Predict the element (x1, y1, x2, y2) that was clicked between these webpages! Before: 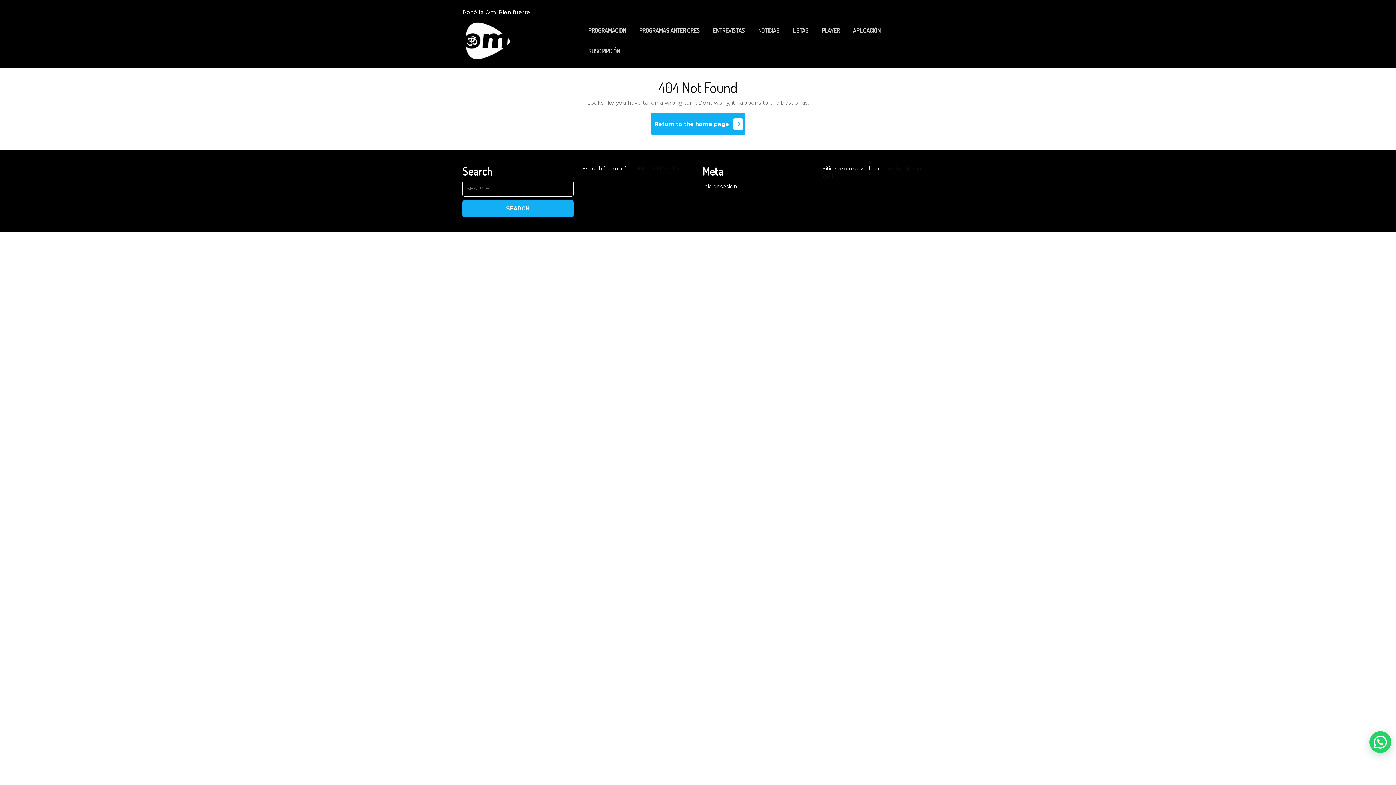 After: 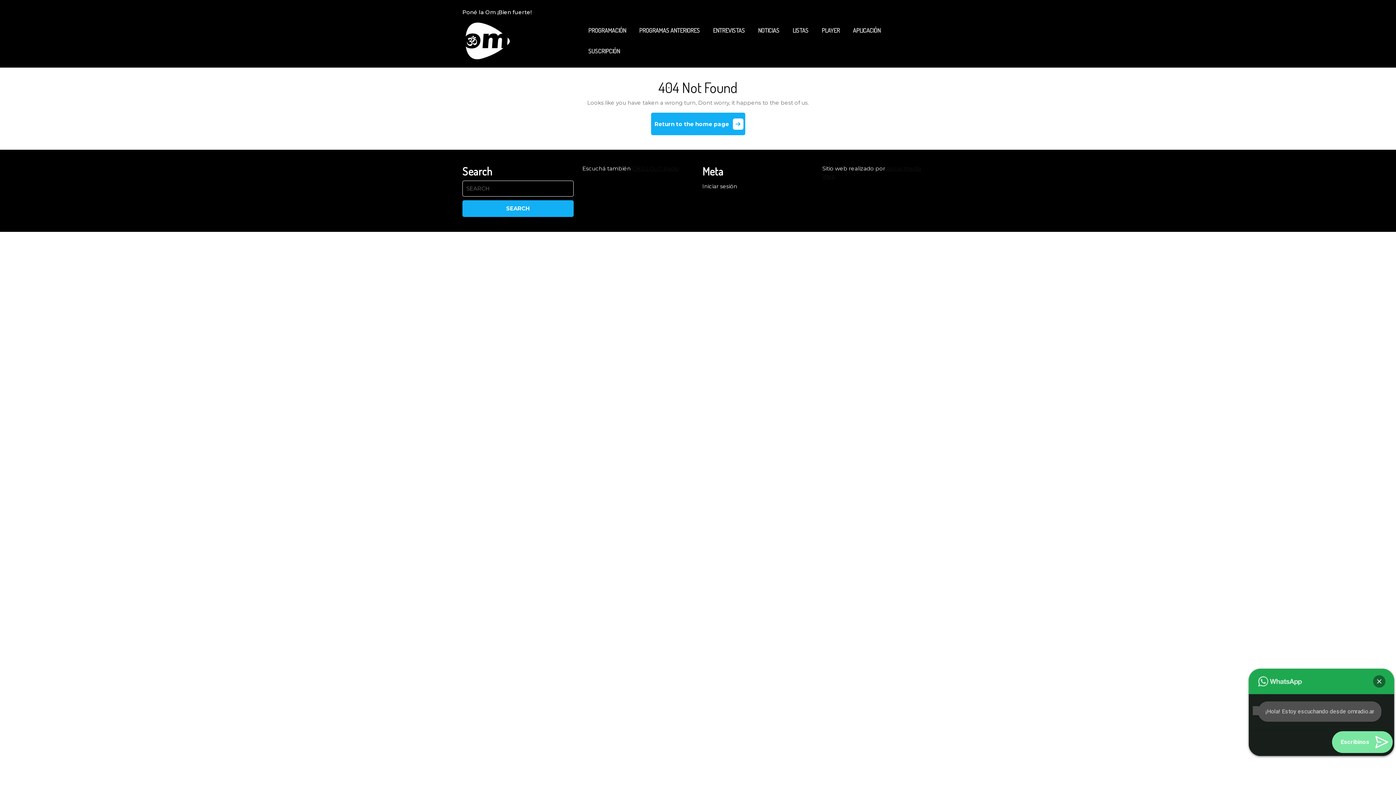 Action: bbox: (1369, 731, 1391, 753)